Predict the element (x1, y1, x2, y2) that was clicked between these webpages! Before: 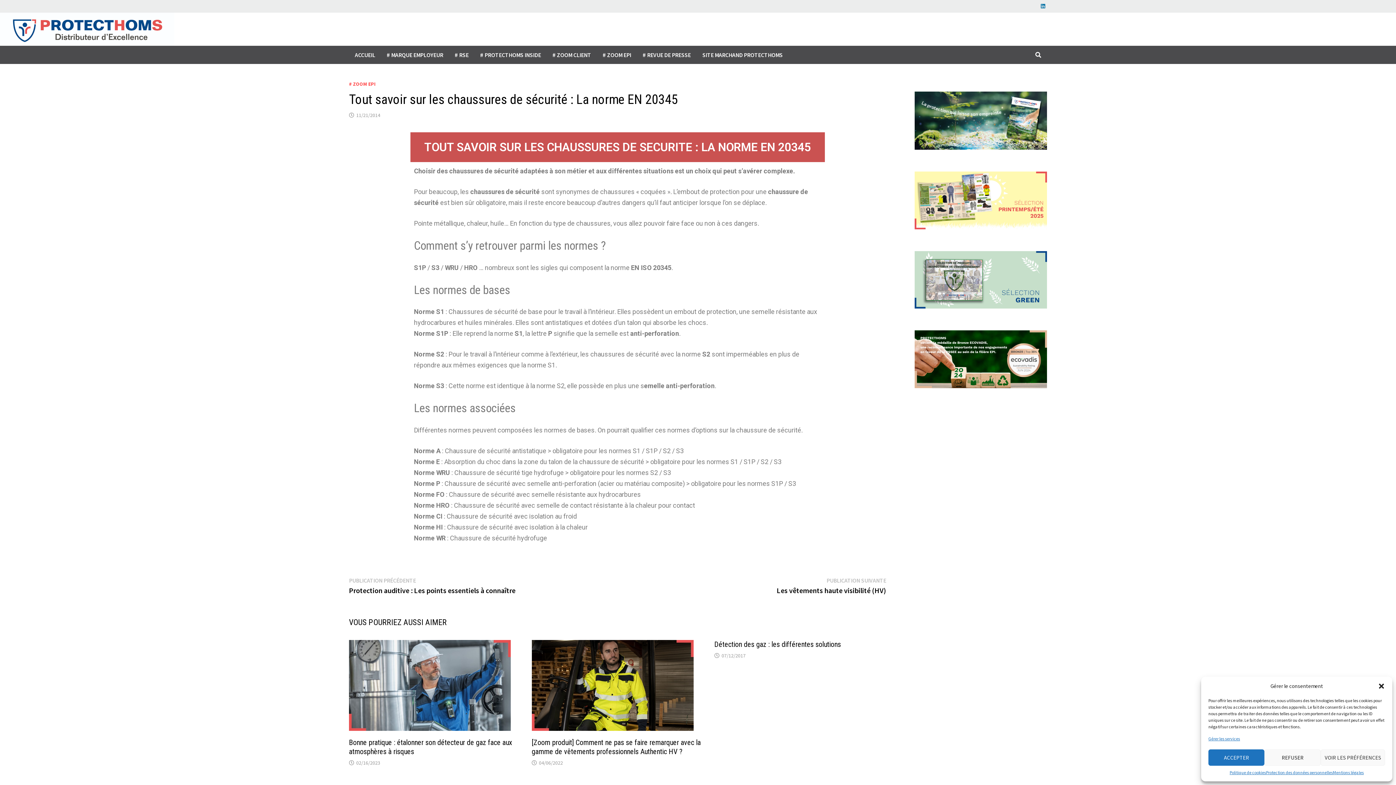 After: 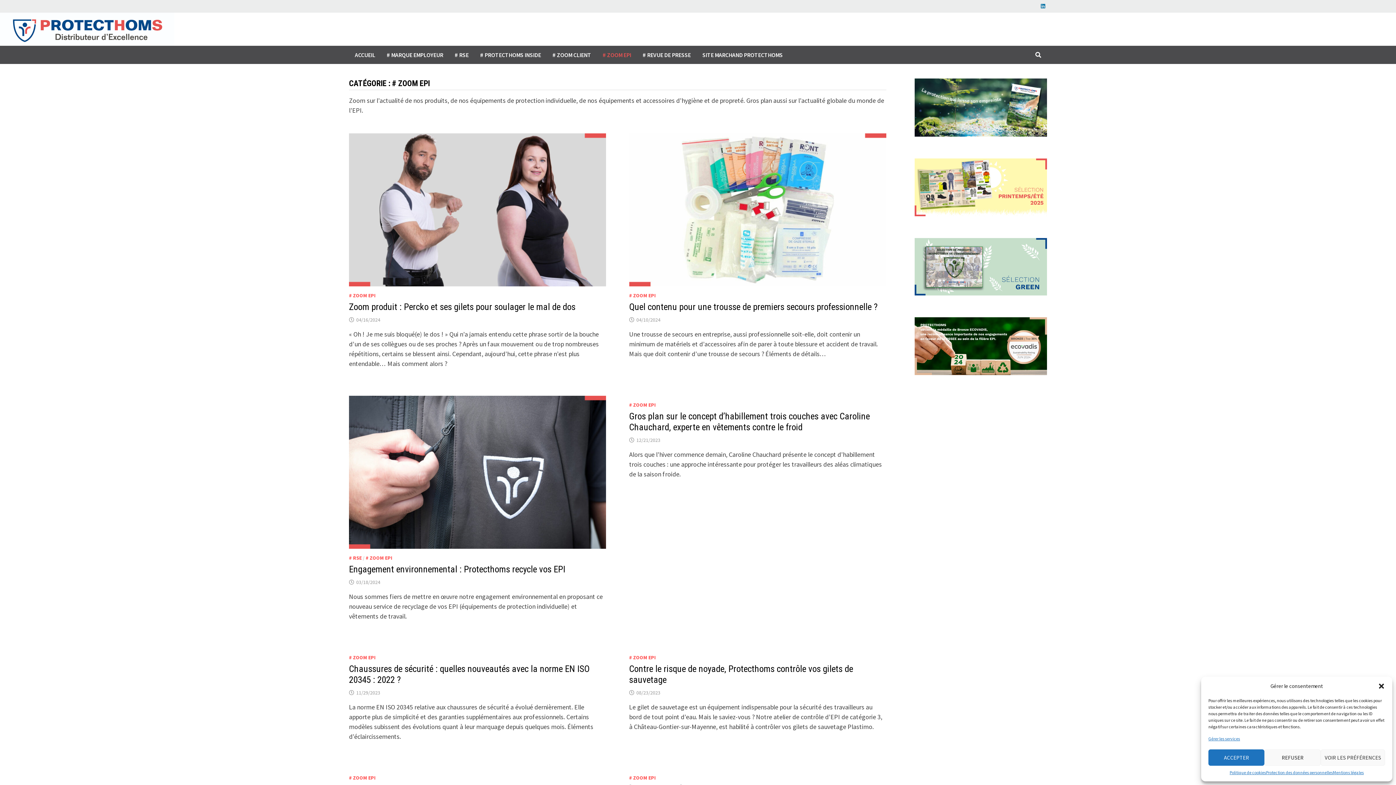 Action: label: # ZOOM EPI bbox: (597, 45, 637, 64)